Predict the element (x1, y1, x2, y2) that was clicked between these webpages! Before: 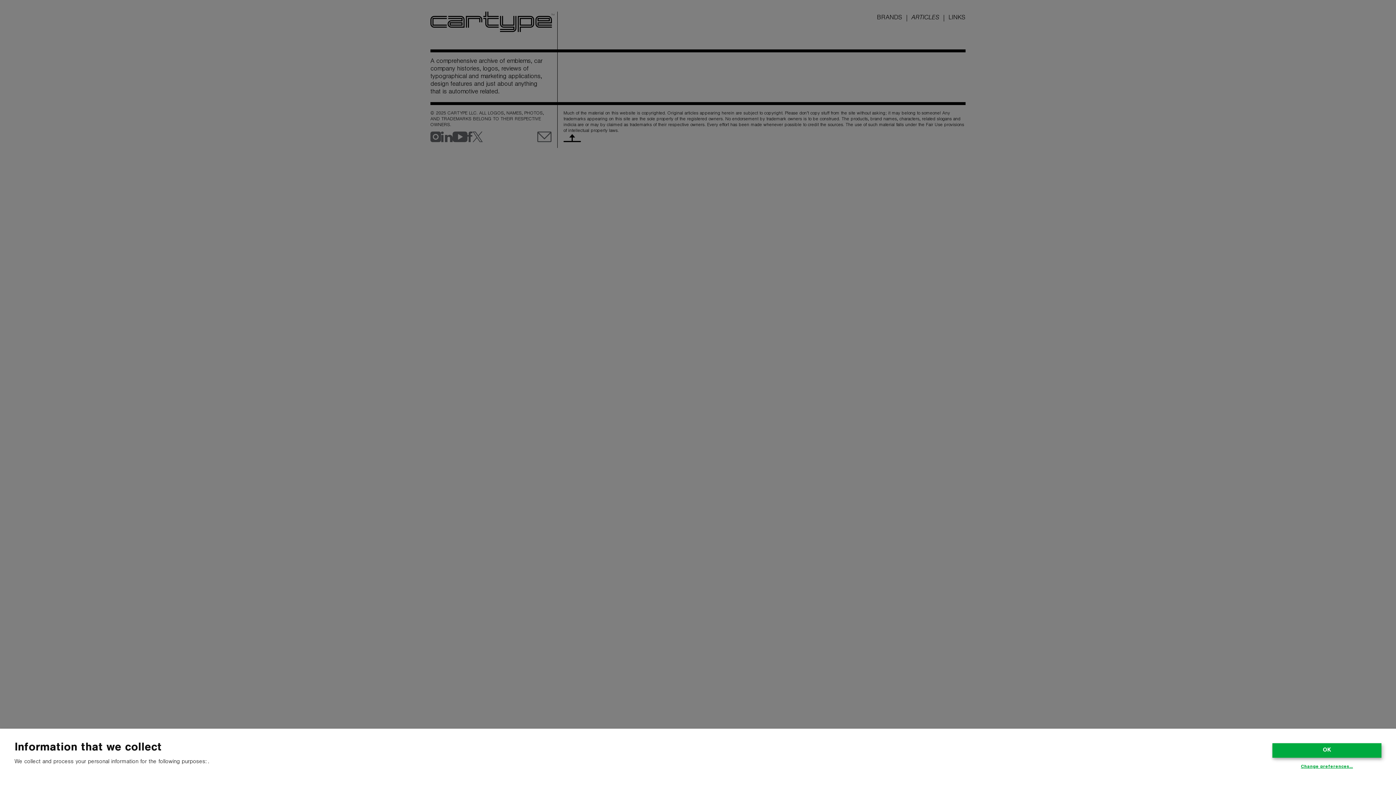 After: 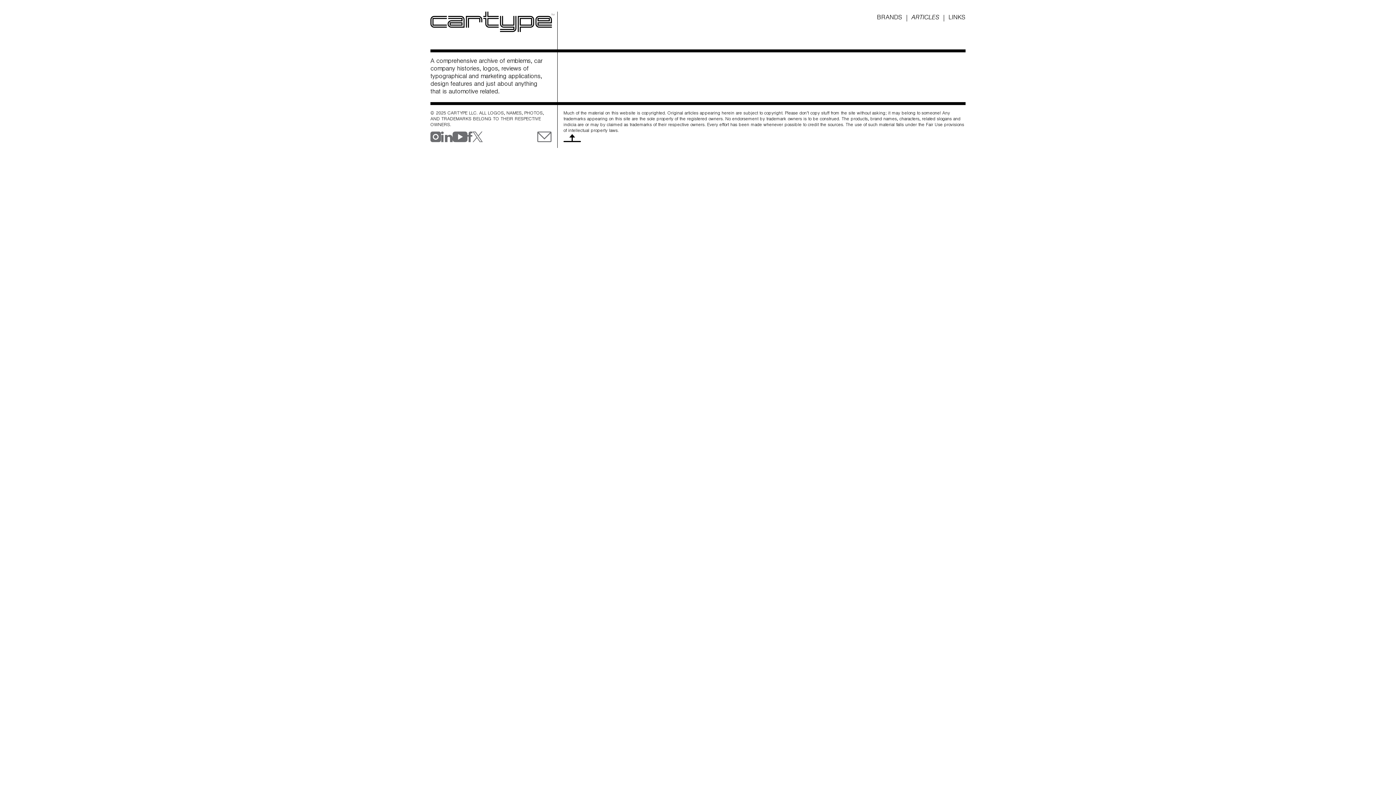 Action: bbox: (1272, 743, 1381, 758) label: OK